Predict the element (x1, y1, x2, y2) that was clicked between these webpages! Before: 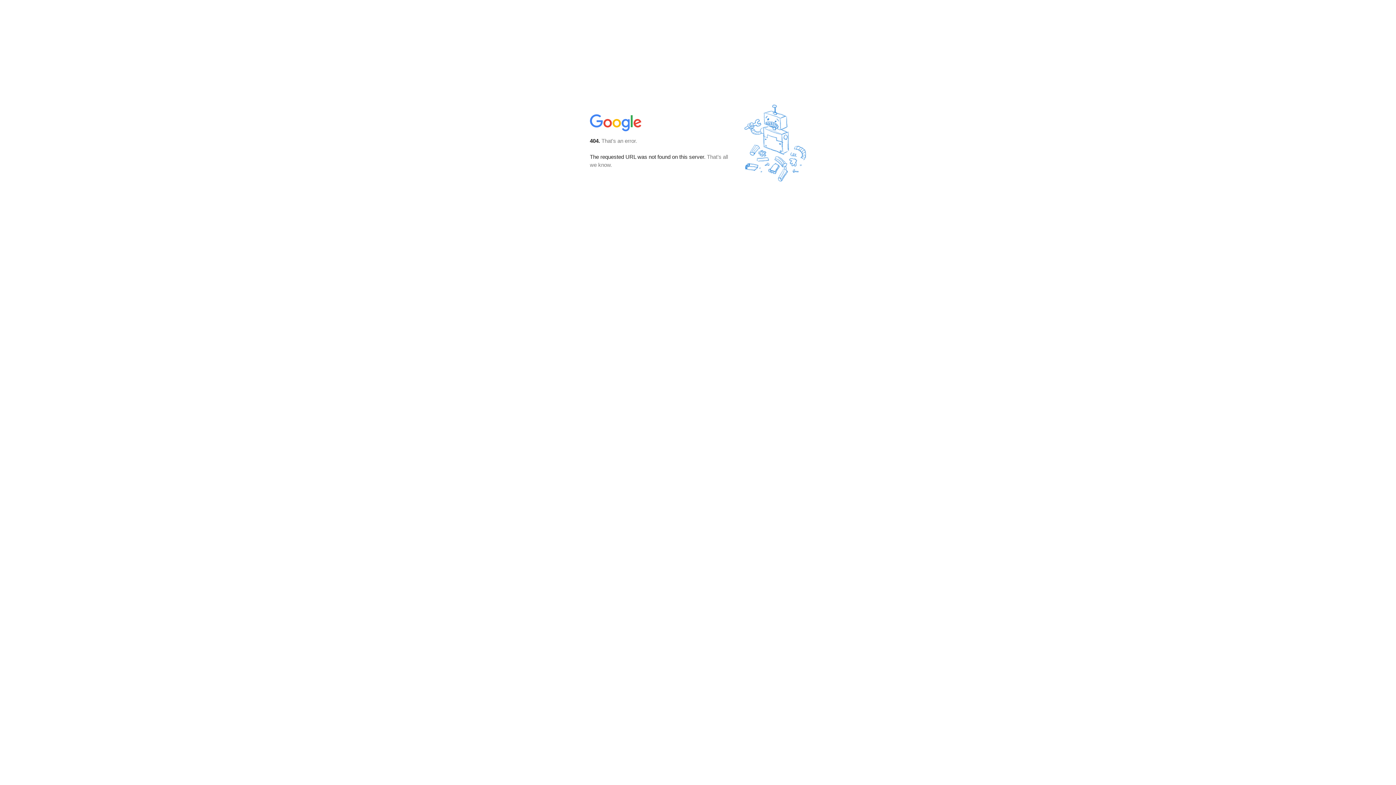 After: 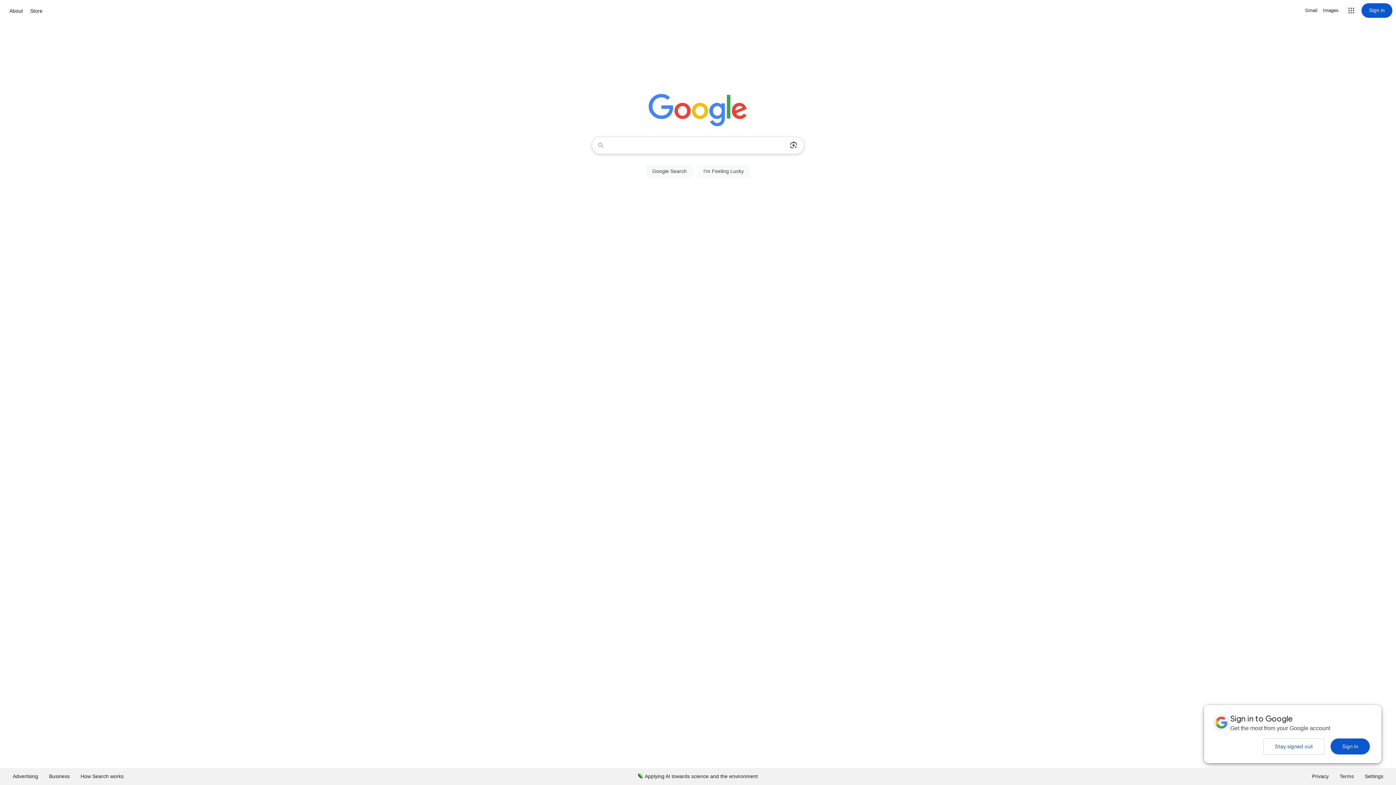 Action: bbox: (590, 127, 642, 134)